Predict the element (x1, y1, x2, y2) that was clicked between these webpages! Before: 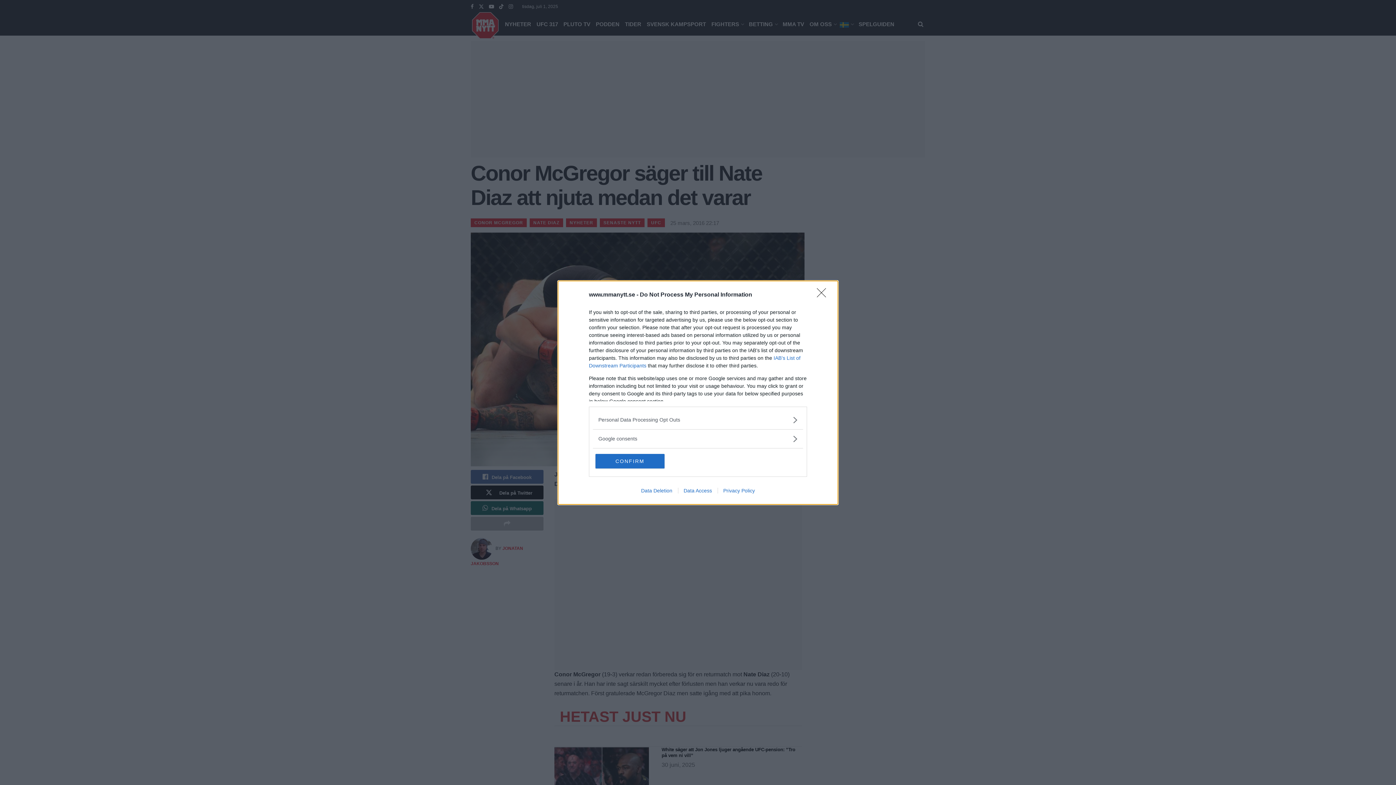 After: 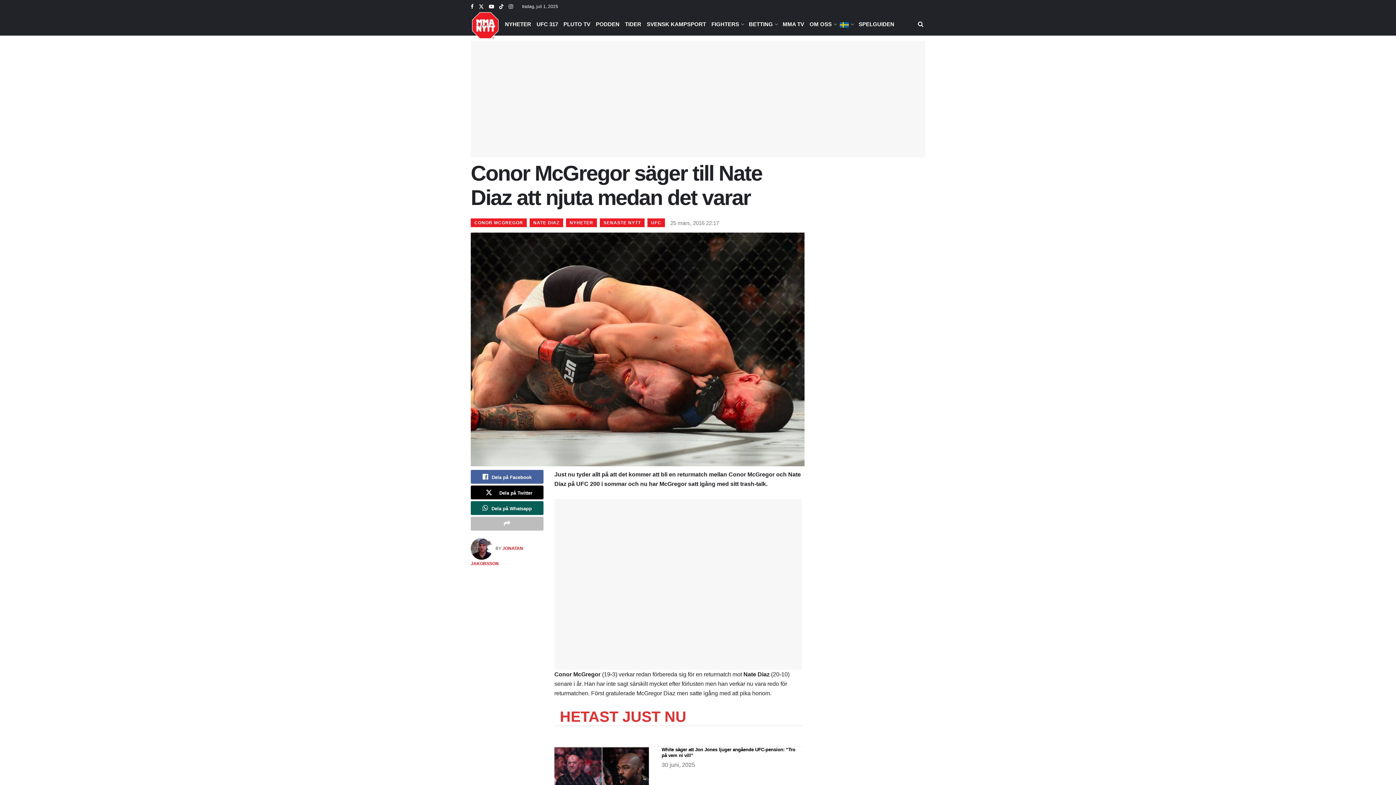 Action: label: Close bbox: (817, 288, 830, 302)